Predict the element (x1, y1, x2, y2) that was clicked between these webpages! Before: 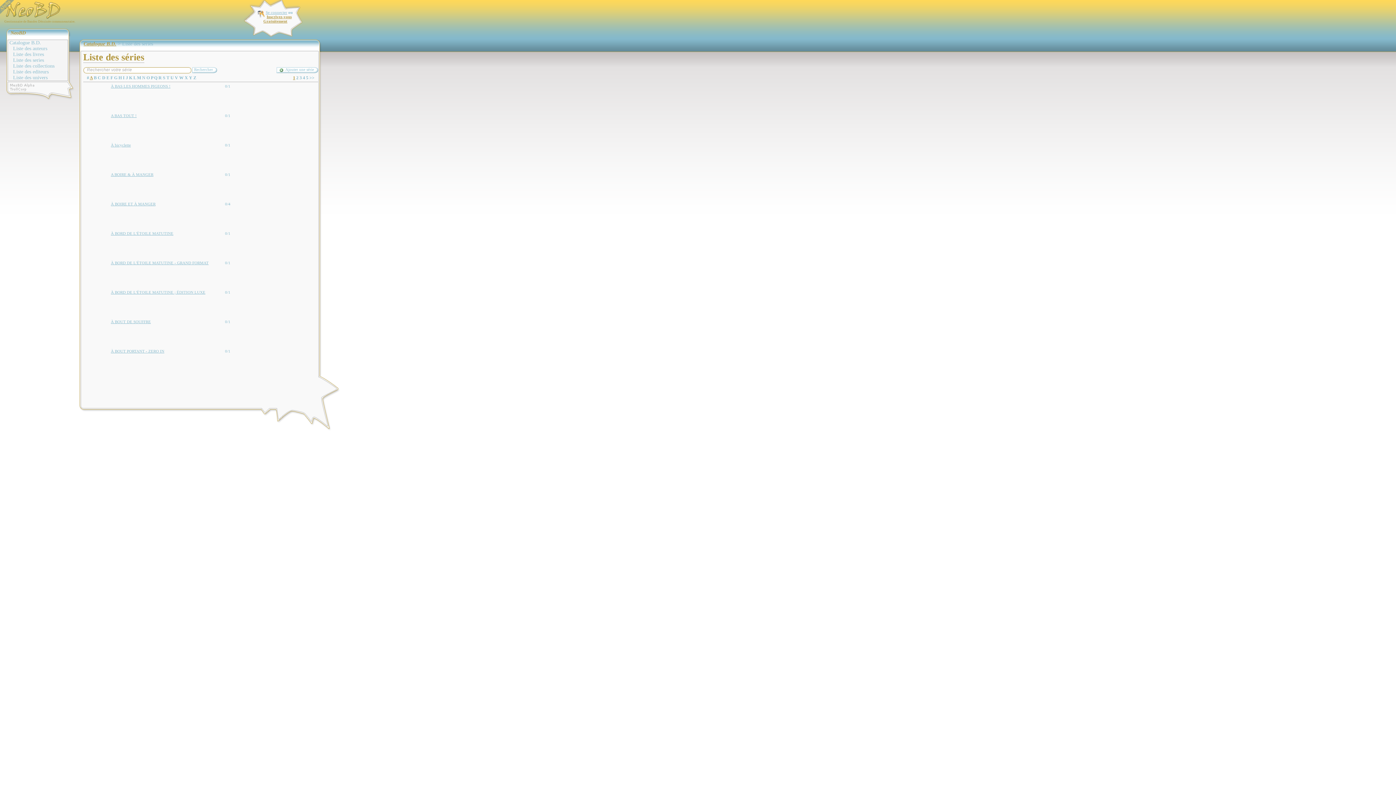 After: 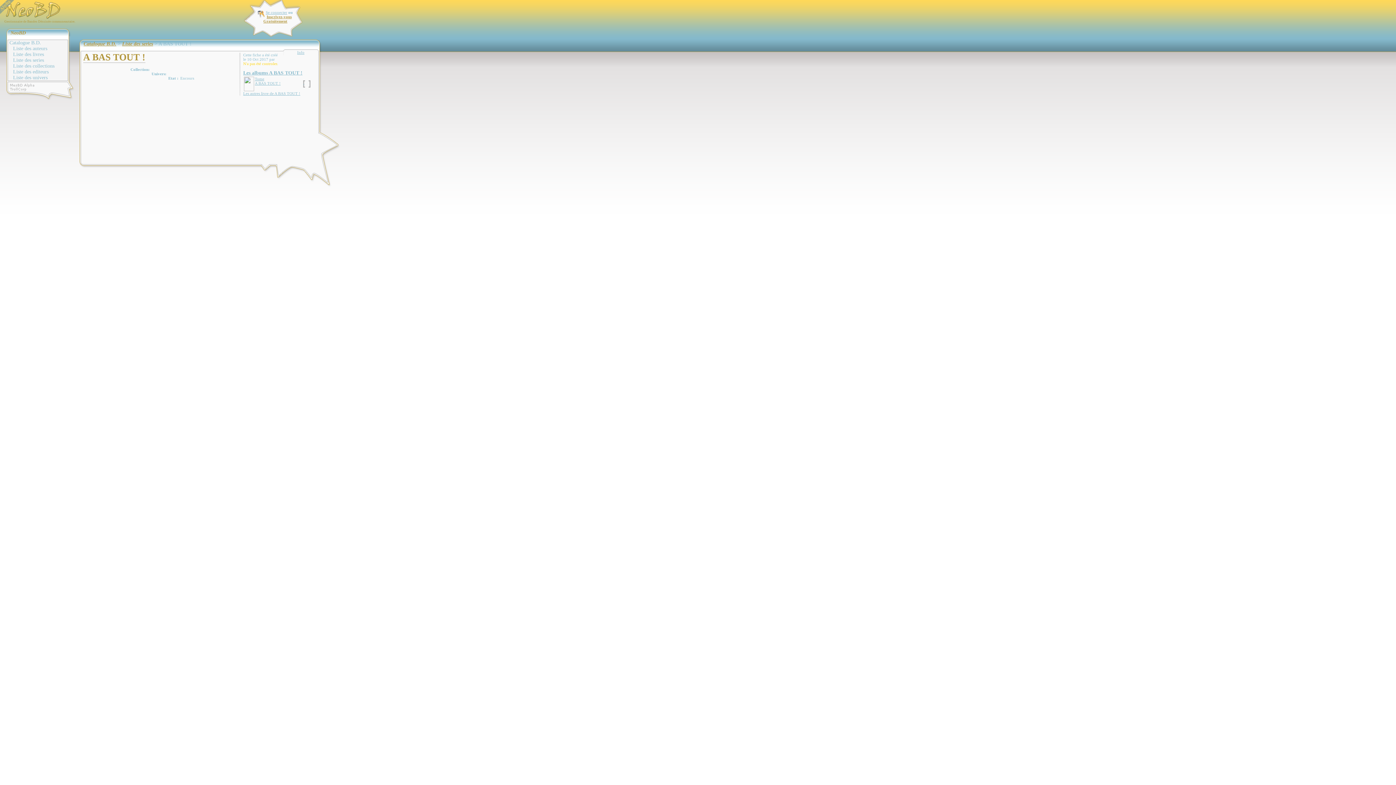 Action: bbox: (110, 113, 136, 117) label: A BAS TOUT !